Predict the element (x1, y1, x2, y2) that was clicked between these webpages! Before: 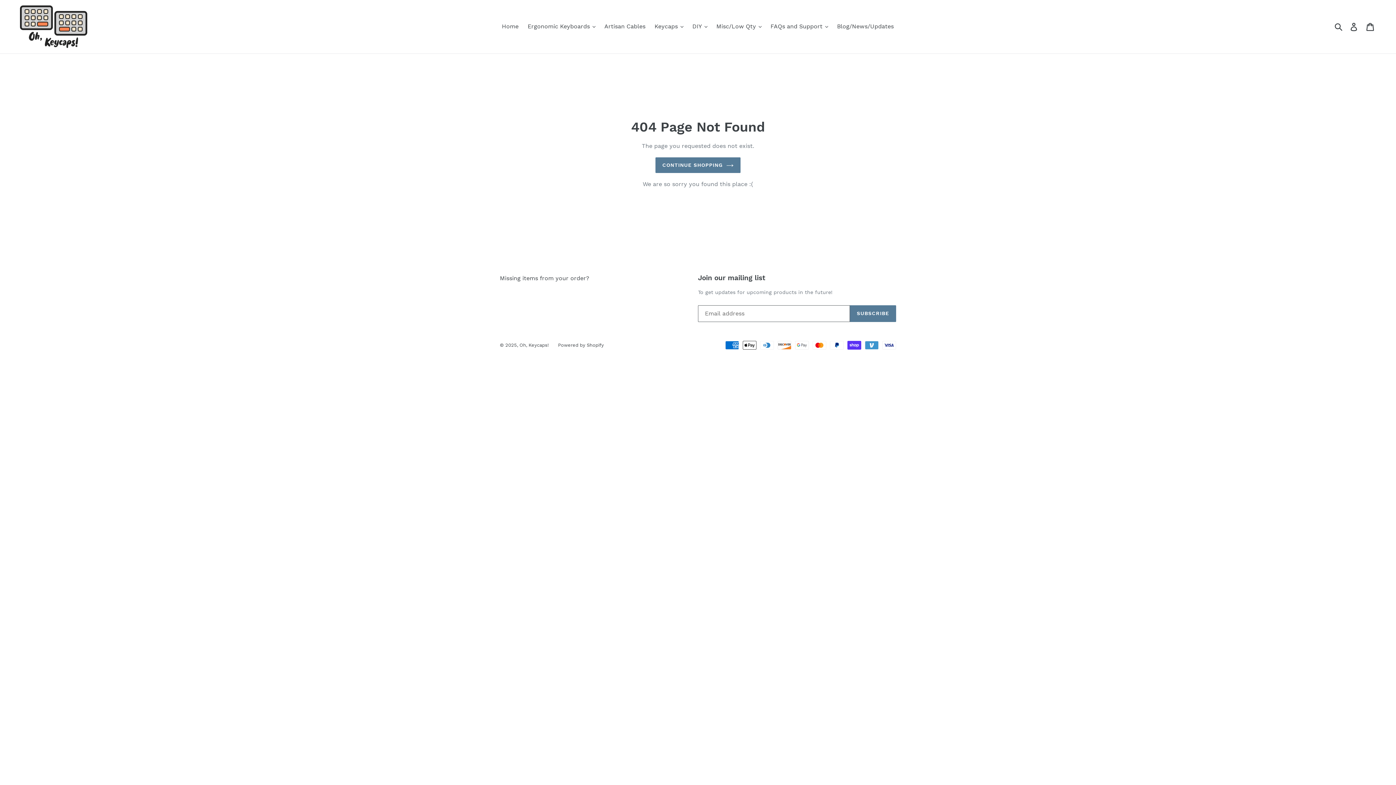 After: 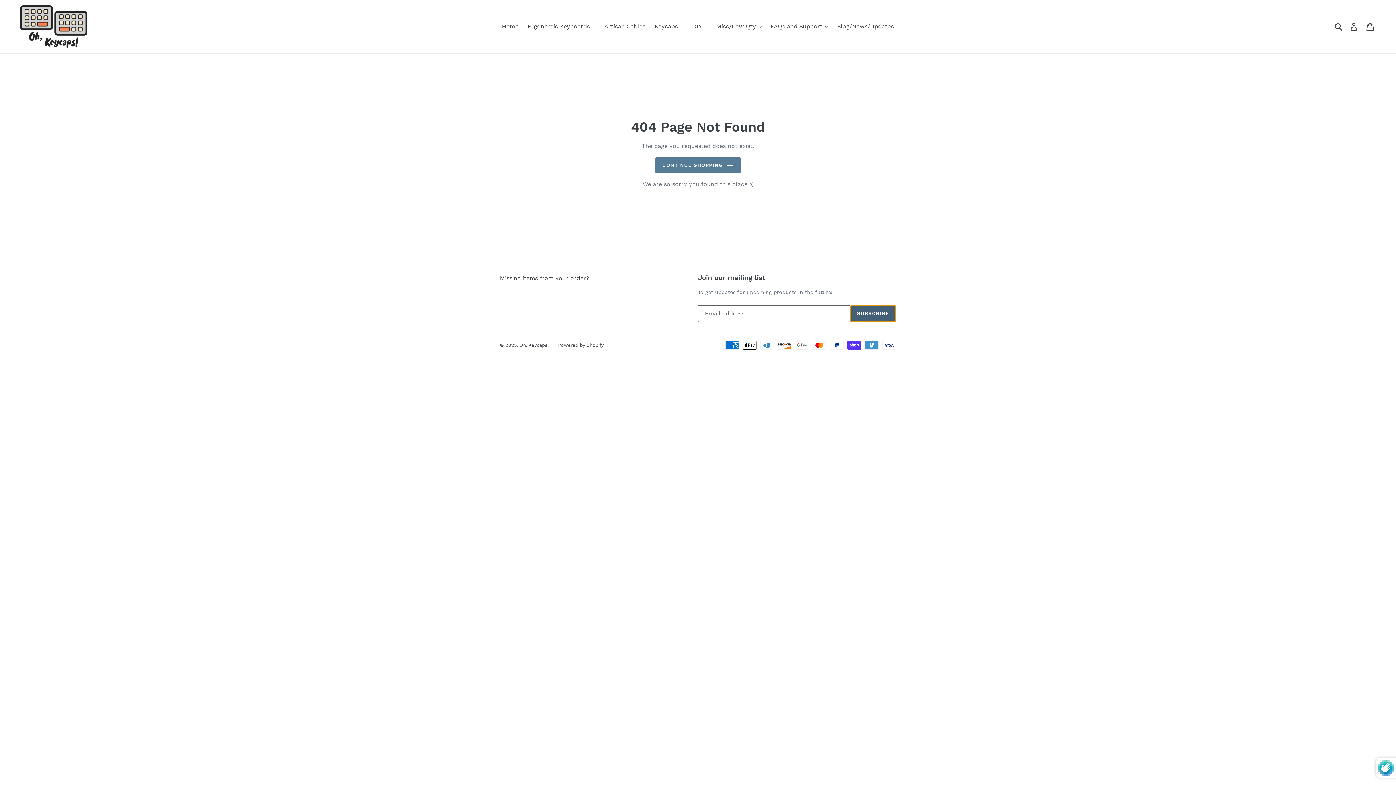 Action: bbox: (850, 305, 896, 322) label: SUBSCRIBE